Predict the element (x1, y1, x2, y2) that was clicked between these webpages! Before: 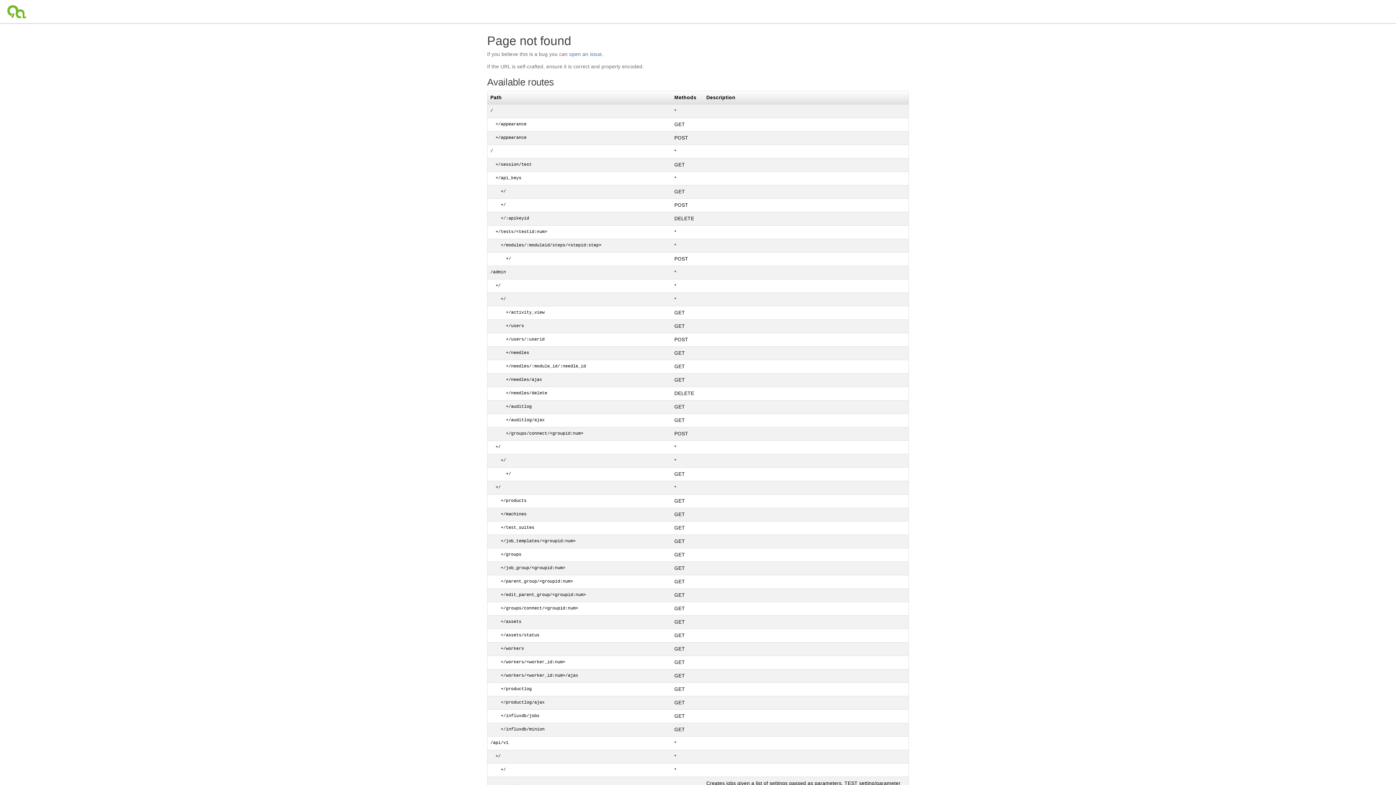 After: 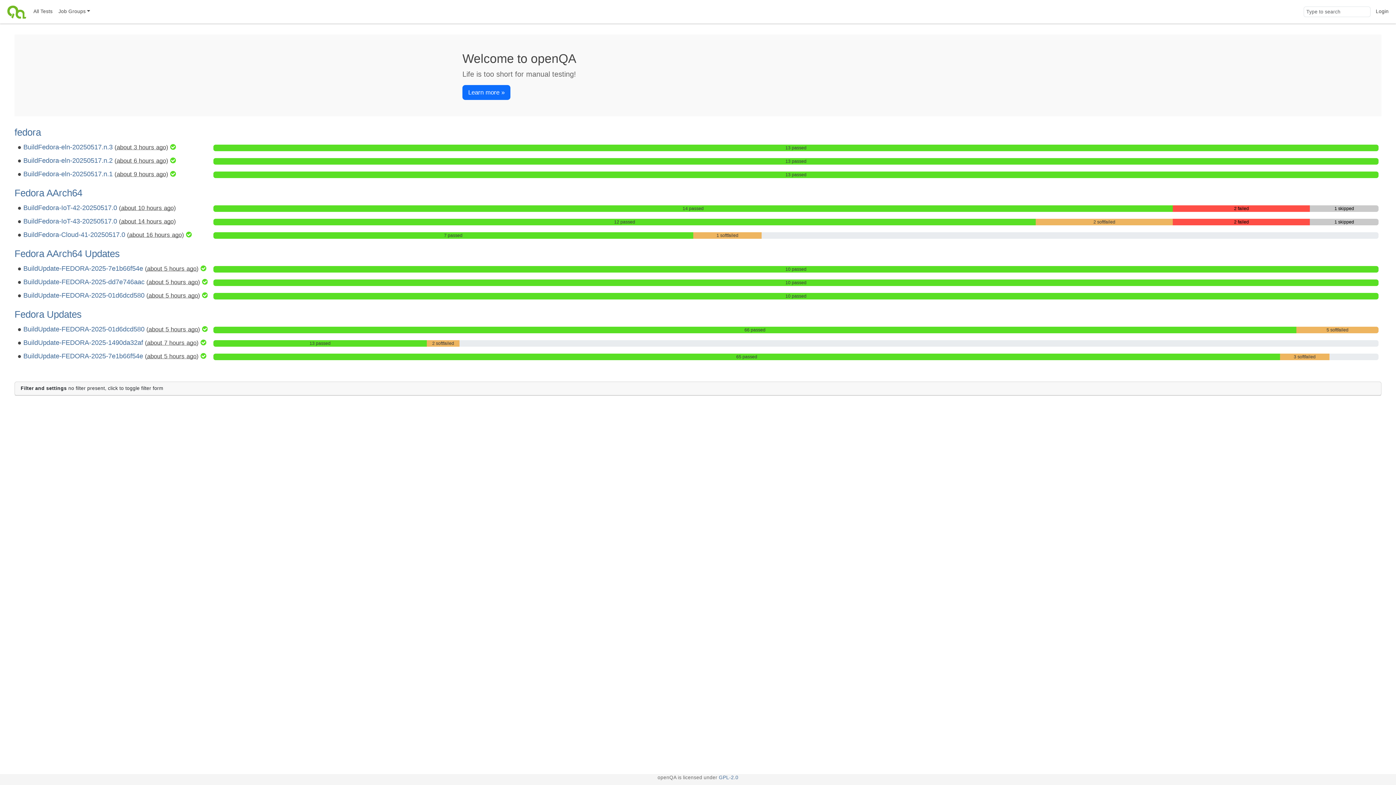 Action: bbox: (4, 0, 30, 23)